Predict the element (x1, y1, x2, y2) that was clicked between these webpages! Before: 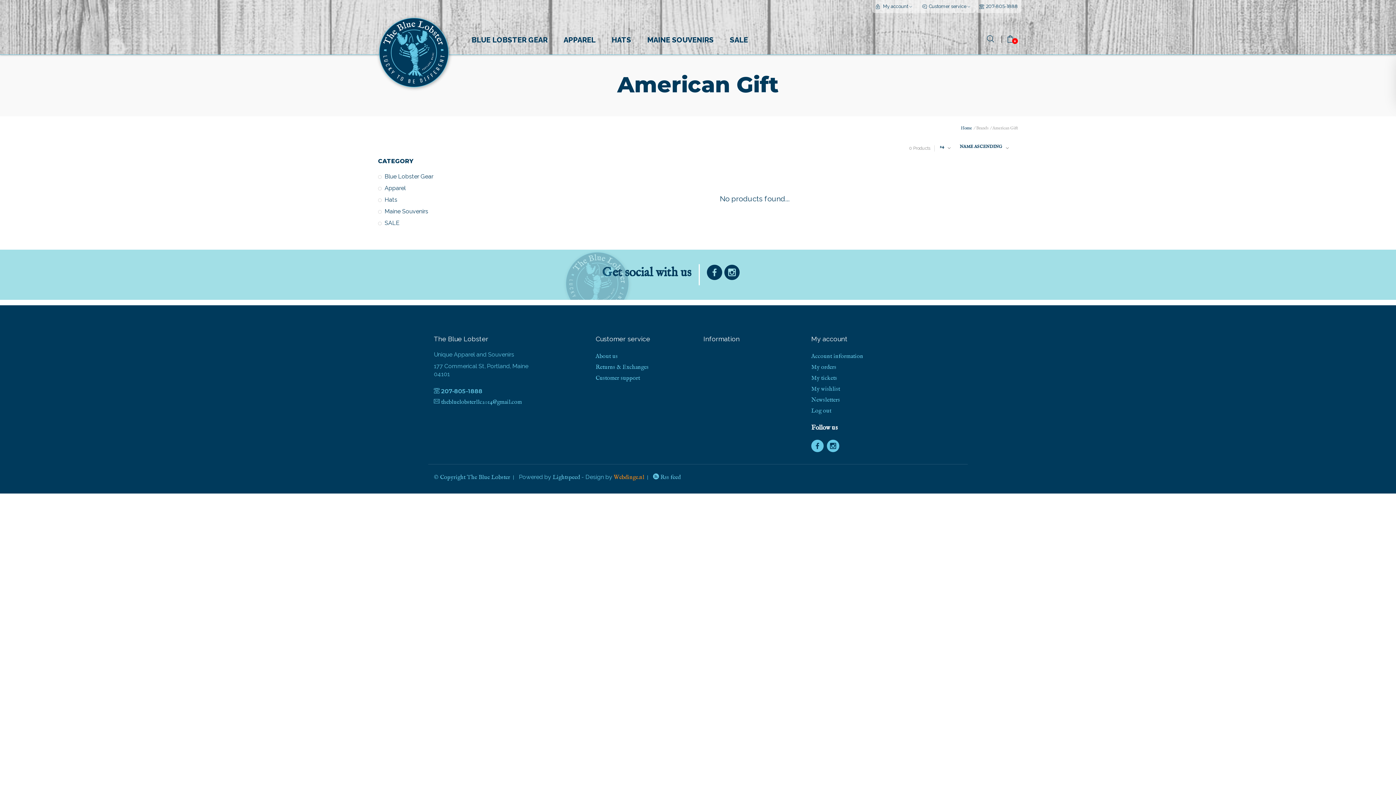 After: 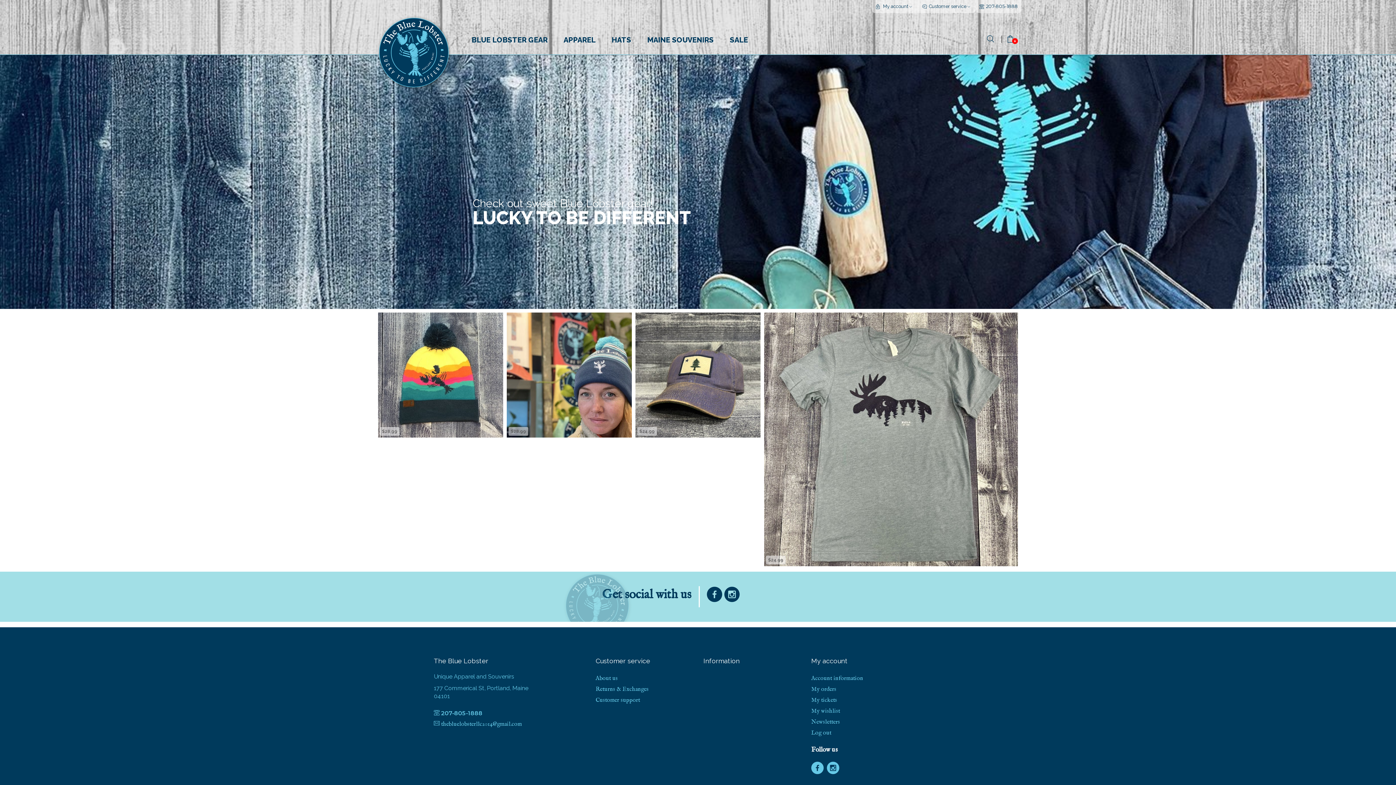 Action: bbox: (374, 13, 454, 93)